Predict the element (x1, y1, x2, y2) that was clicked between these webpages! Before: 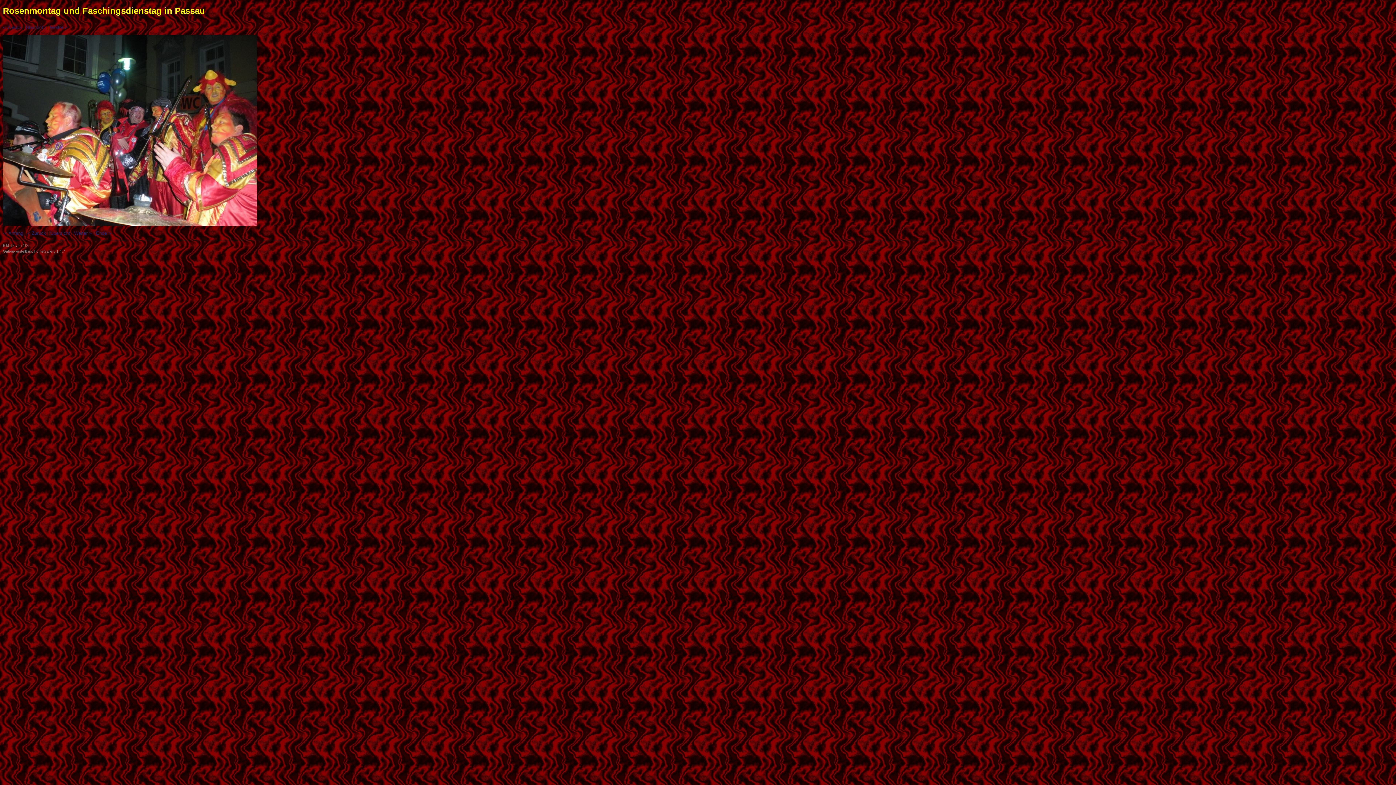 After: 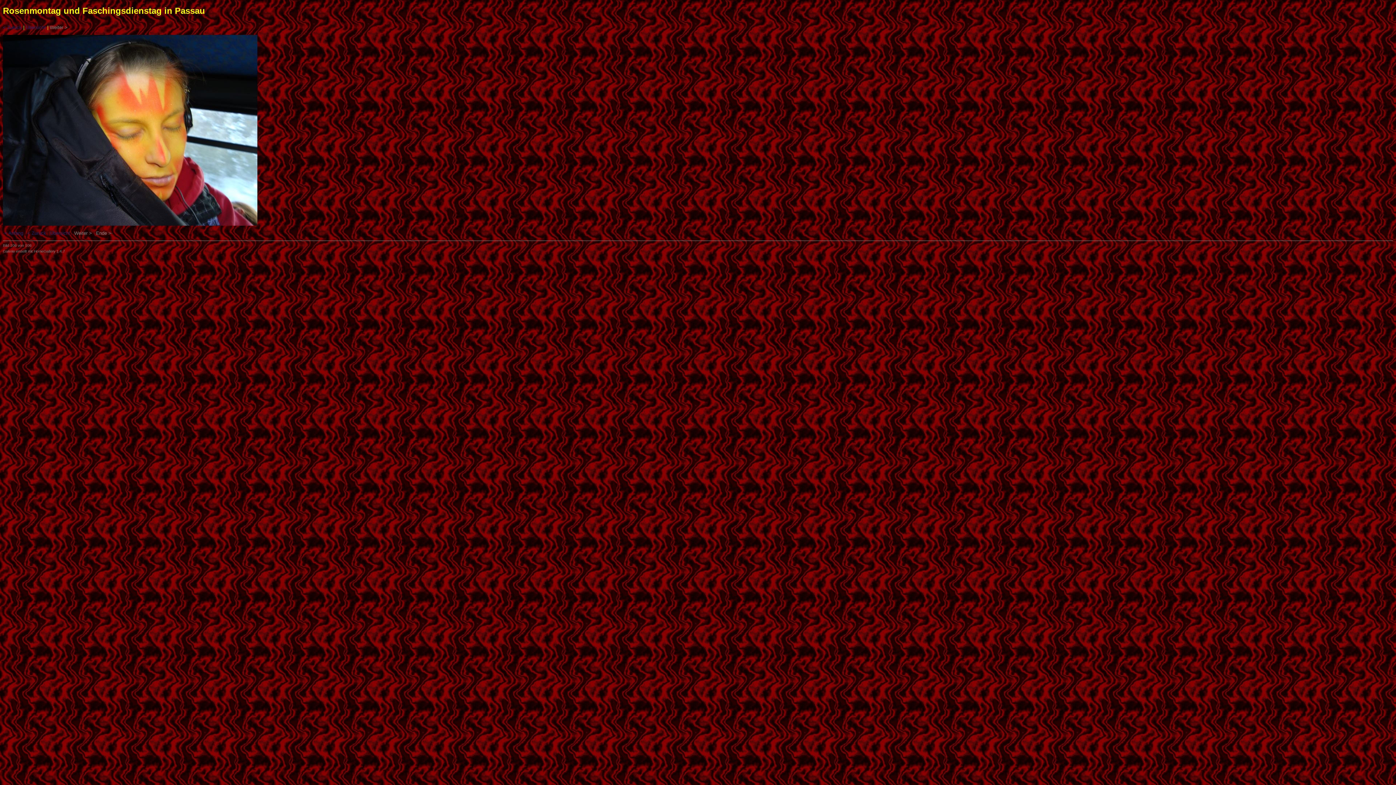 Action: bbox: (96, 230, 112, 236) label: Ende >·